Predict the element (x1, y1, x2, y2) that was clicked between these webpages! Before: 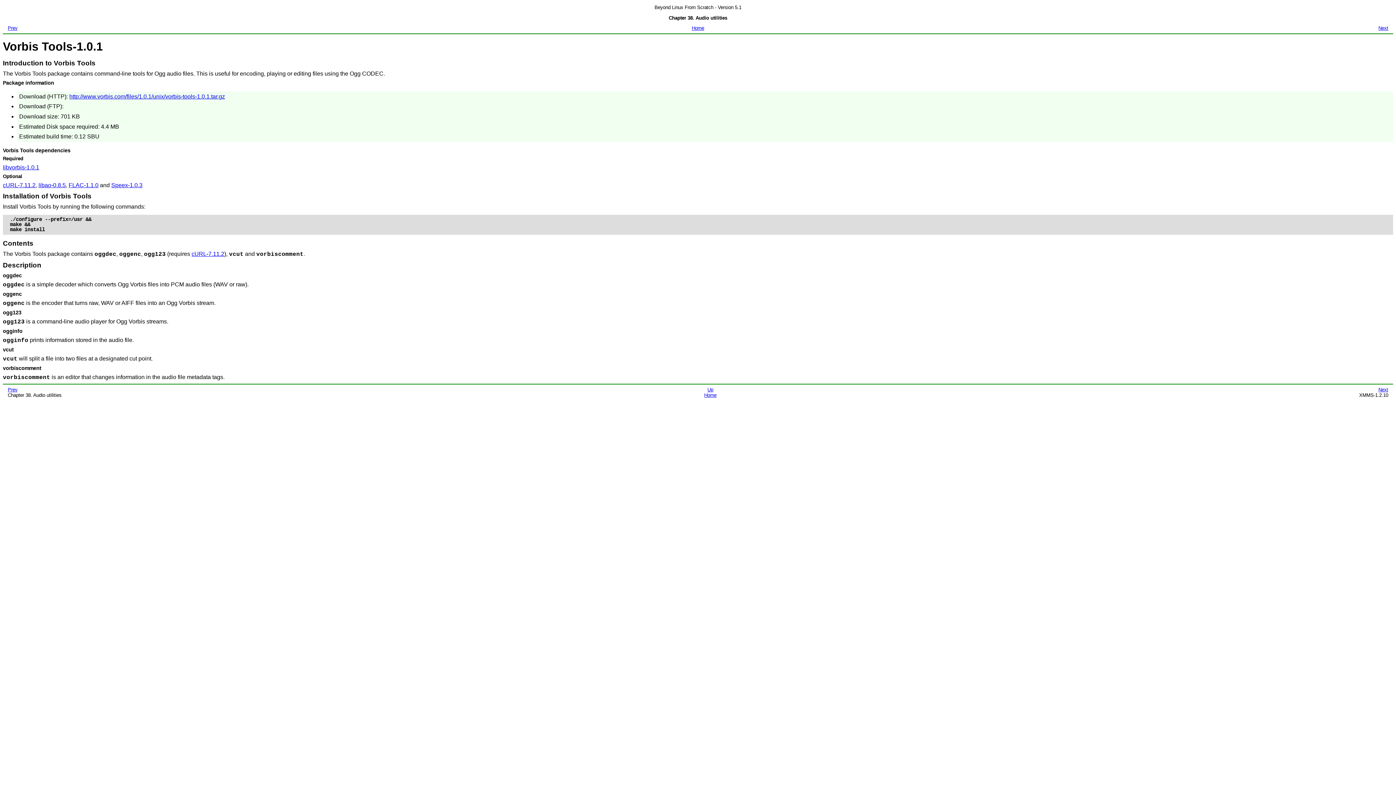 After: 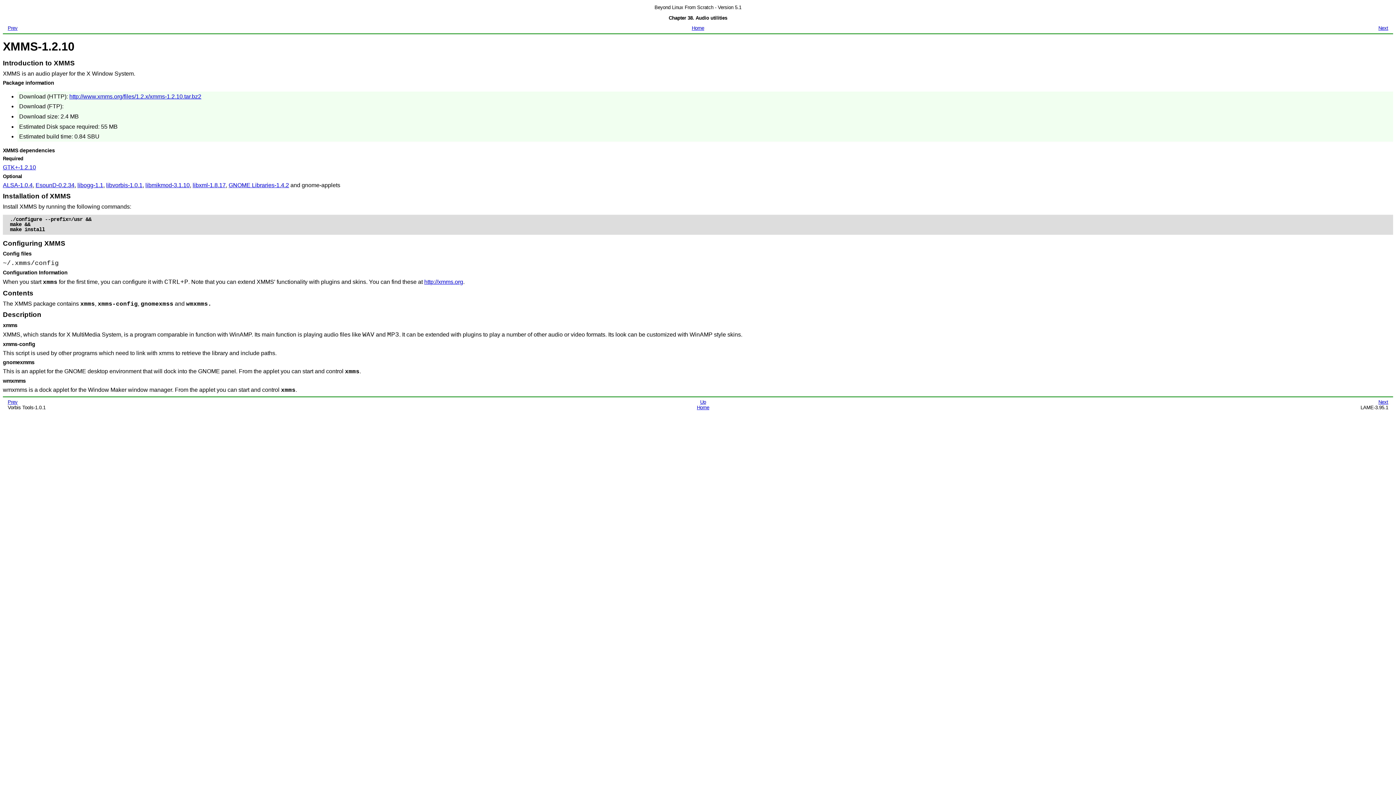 Action: bbox: (1378, 387, 1388, 392) label: Next